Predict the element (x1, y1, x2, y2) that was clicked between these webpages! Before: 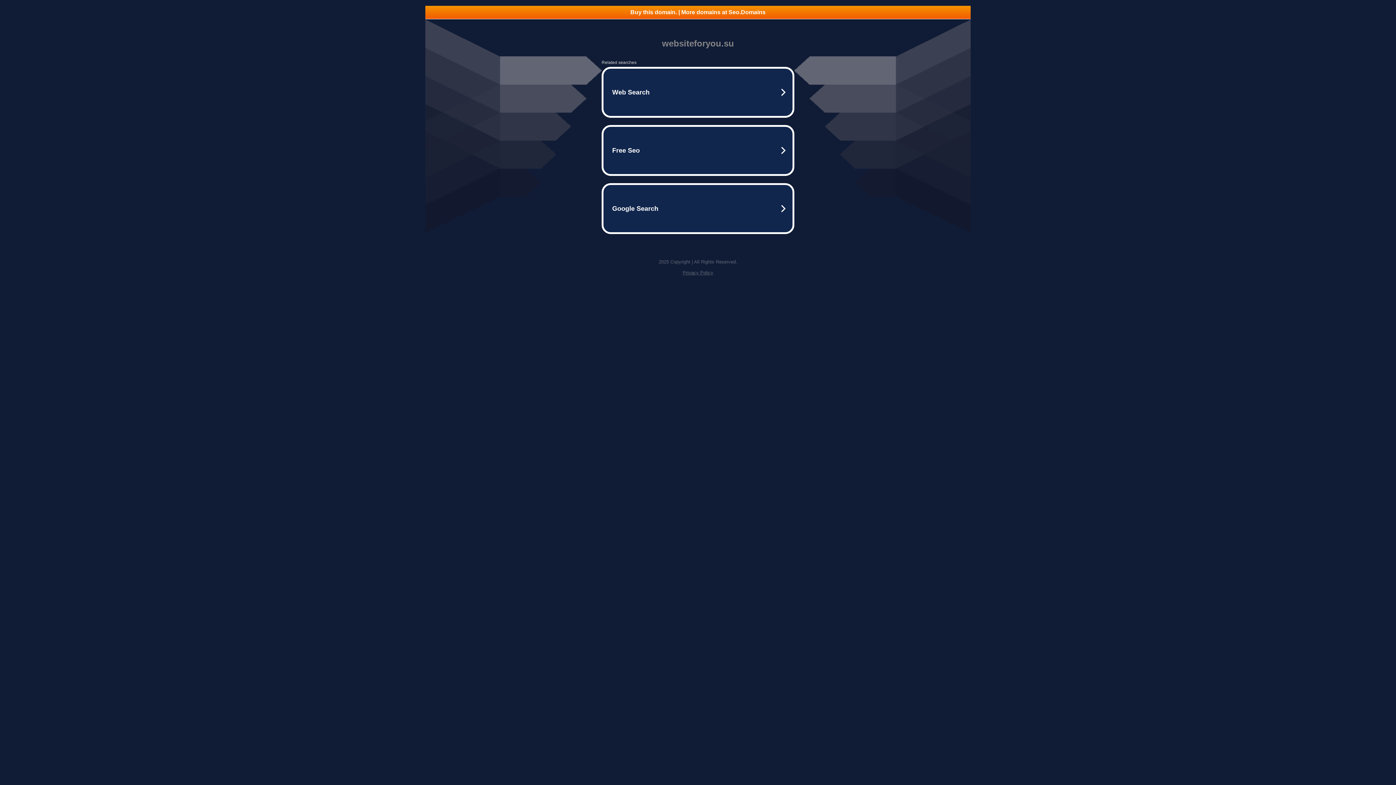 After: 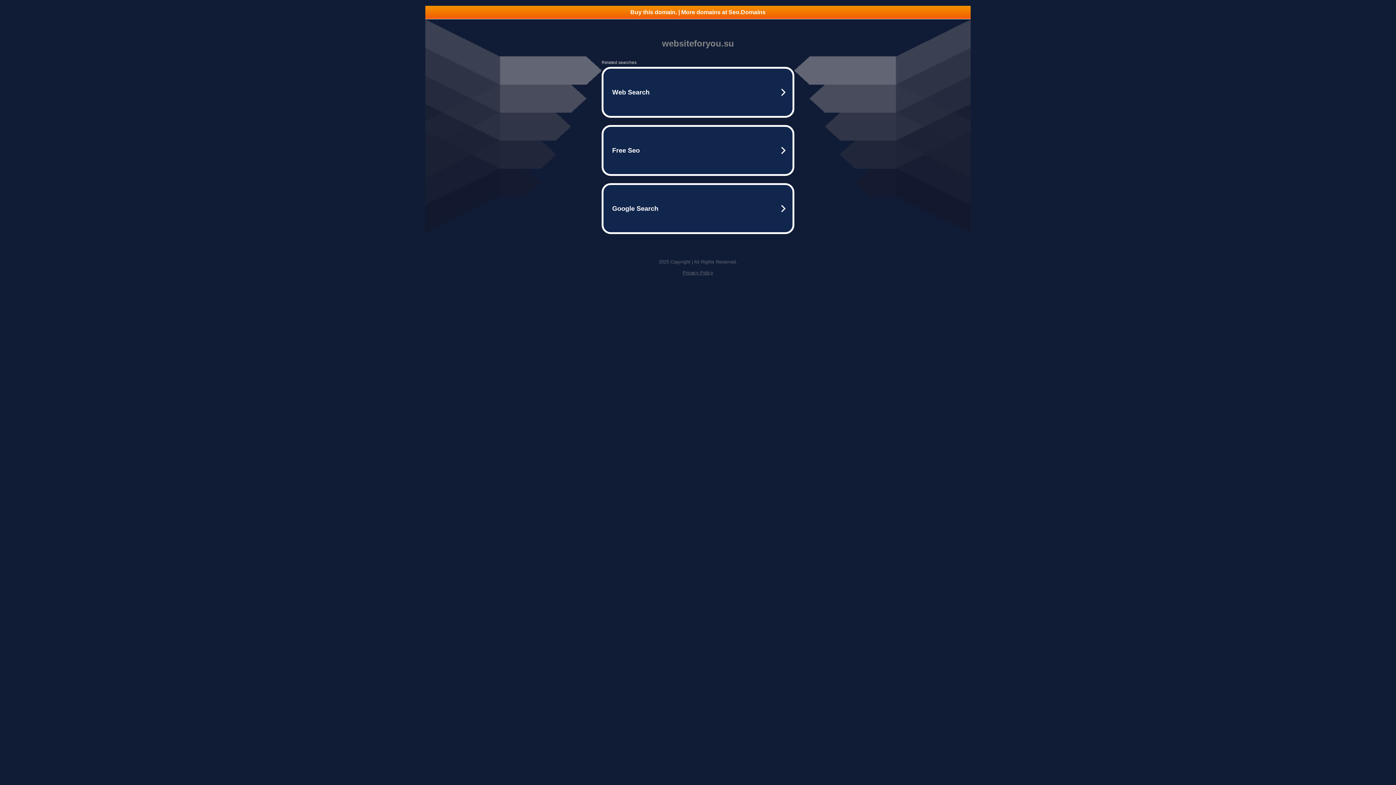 Action: bbox: (425, 5, 970, 18) label: Buy this domain. | More domains at Seo.Domains